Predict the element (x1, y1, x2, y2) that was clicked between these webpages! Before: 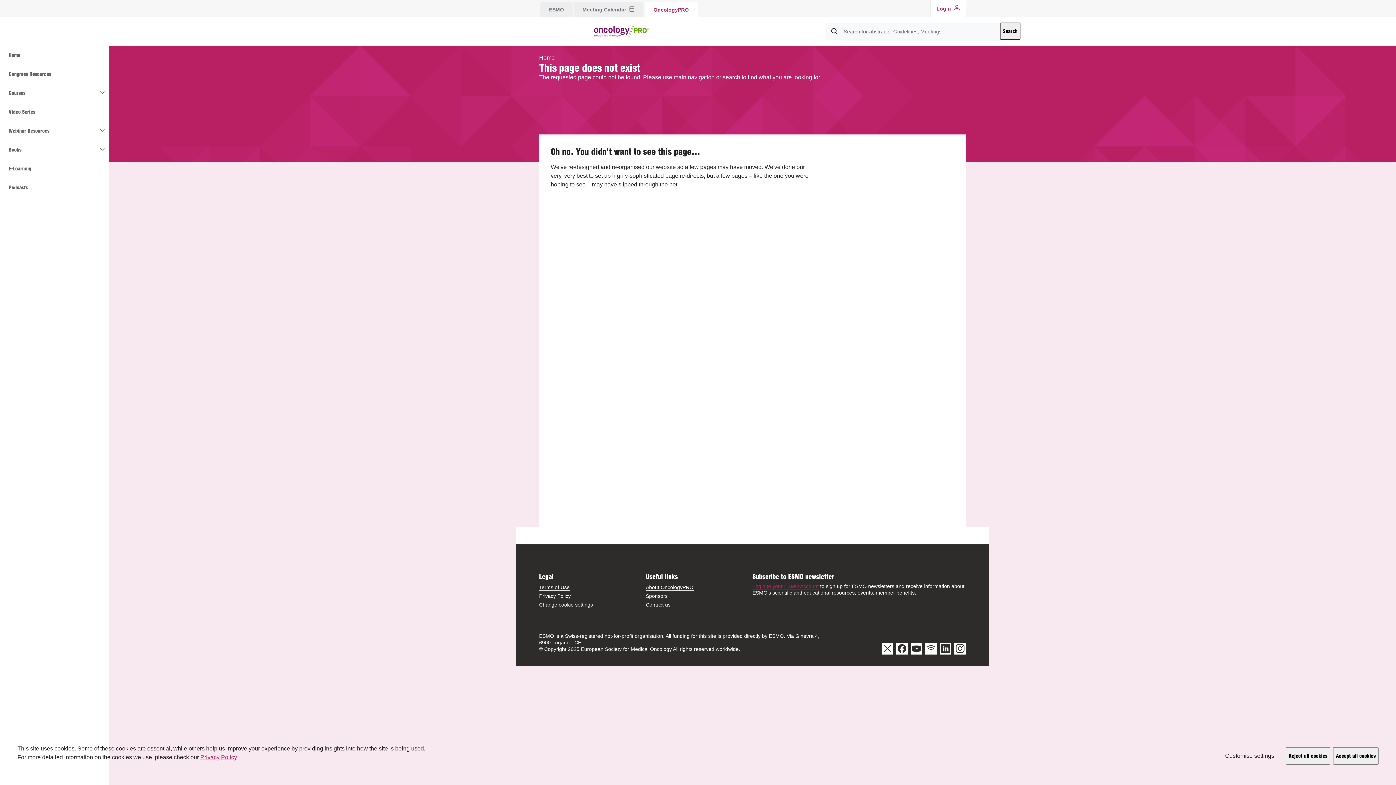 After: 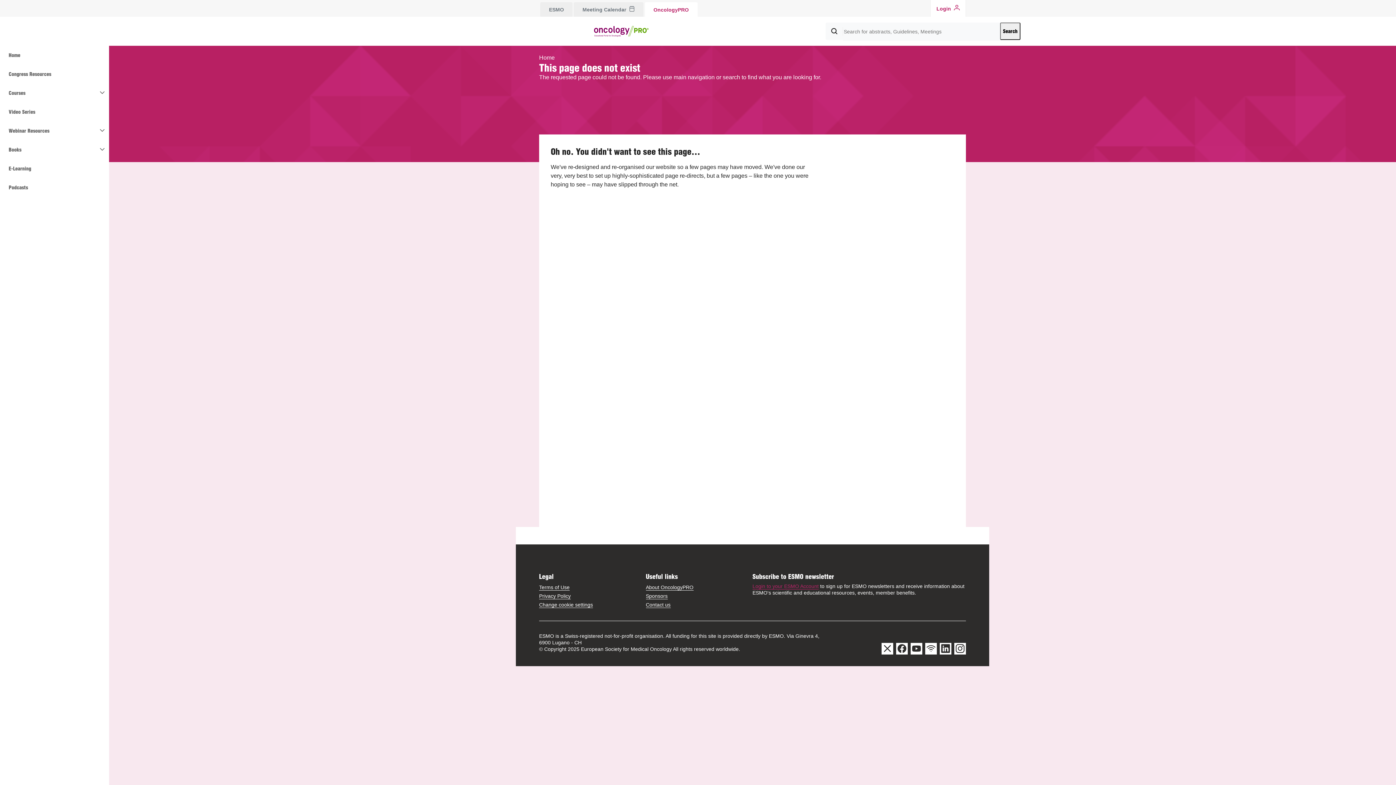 Action: label: Reject all cookies bbox: (1286, 747, 1330, 765)